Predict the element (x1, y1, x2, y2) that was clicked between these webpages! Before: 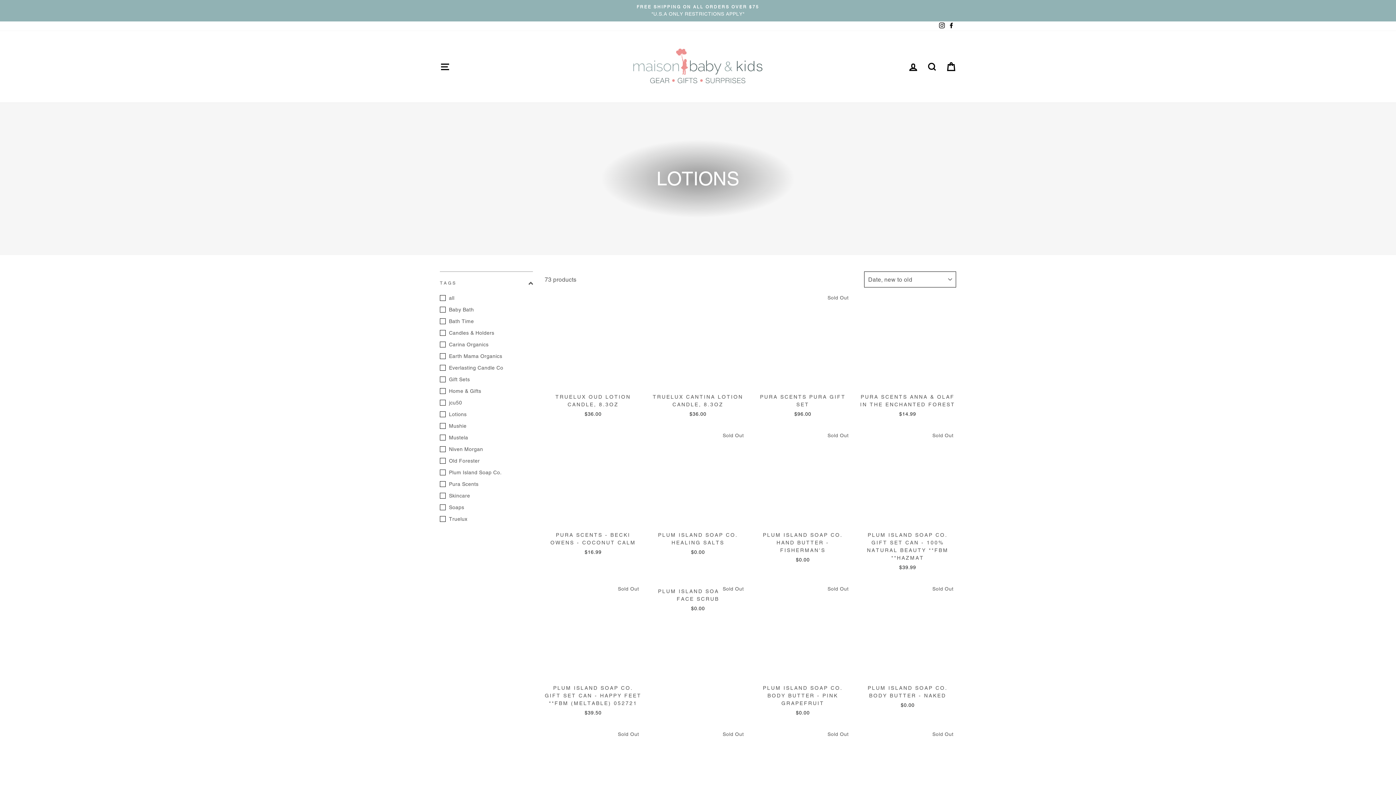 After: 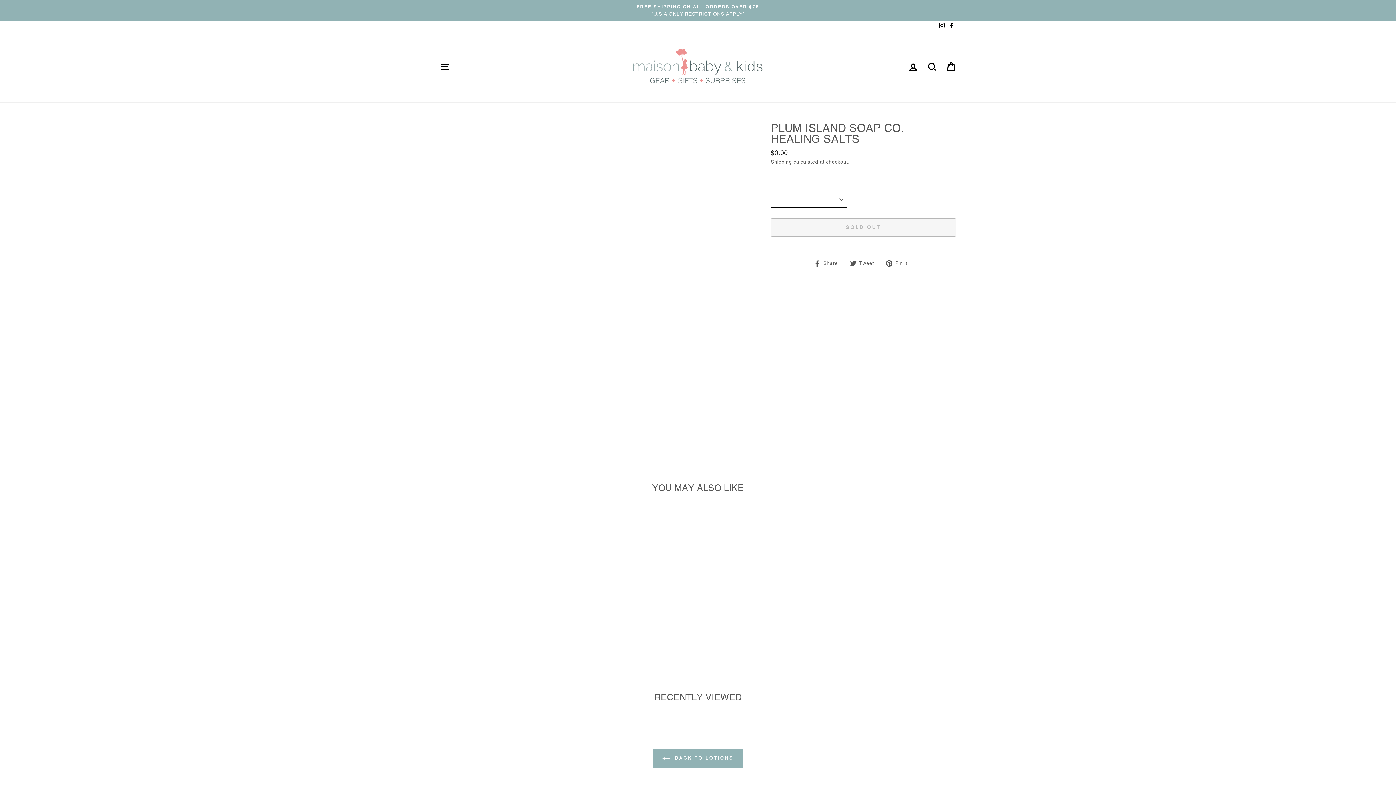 Action: bbox: (649, 431, 746, 558) label: PLUM ISLAND SOAP CO. HEALING SALTS
$0.00